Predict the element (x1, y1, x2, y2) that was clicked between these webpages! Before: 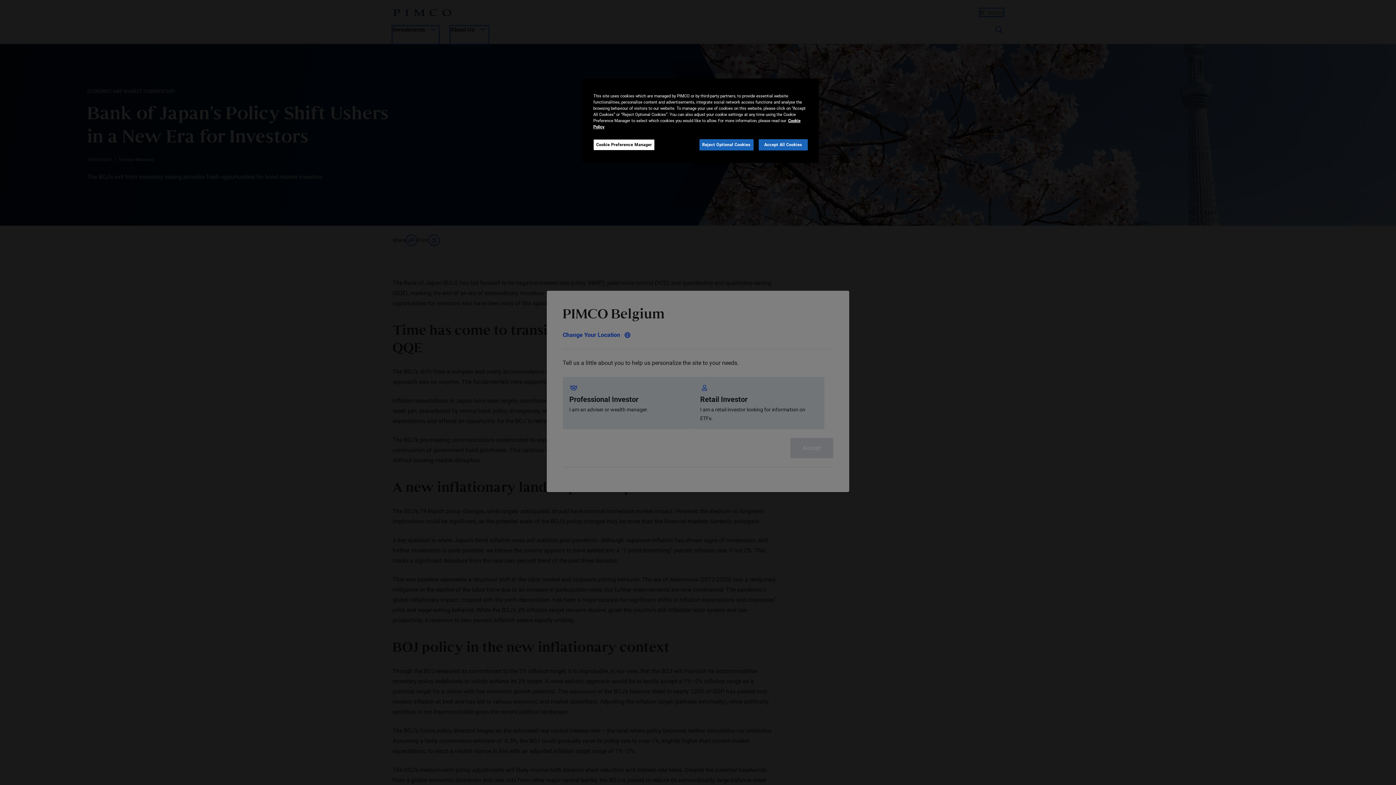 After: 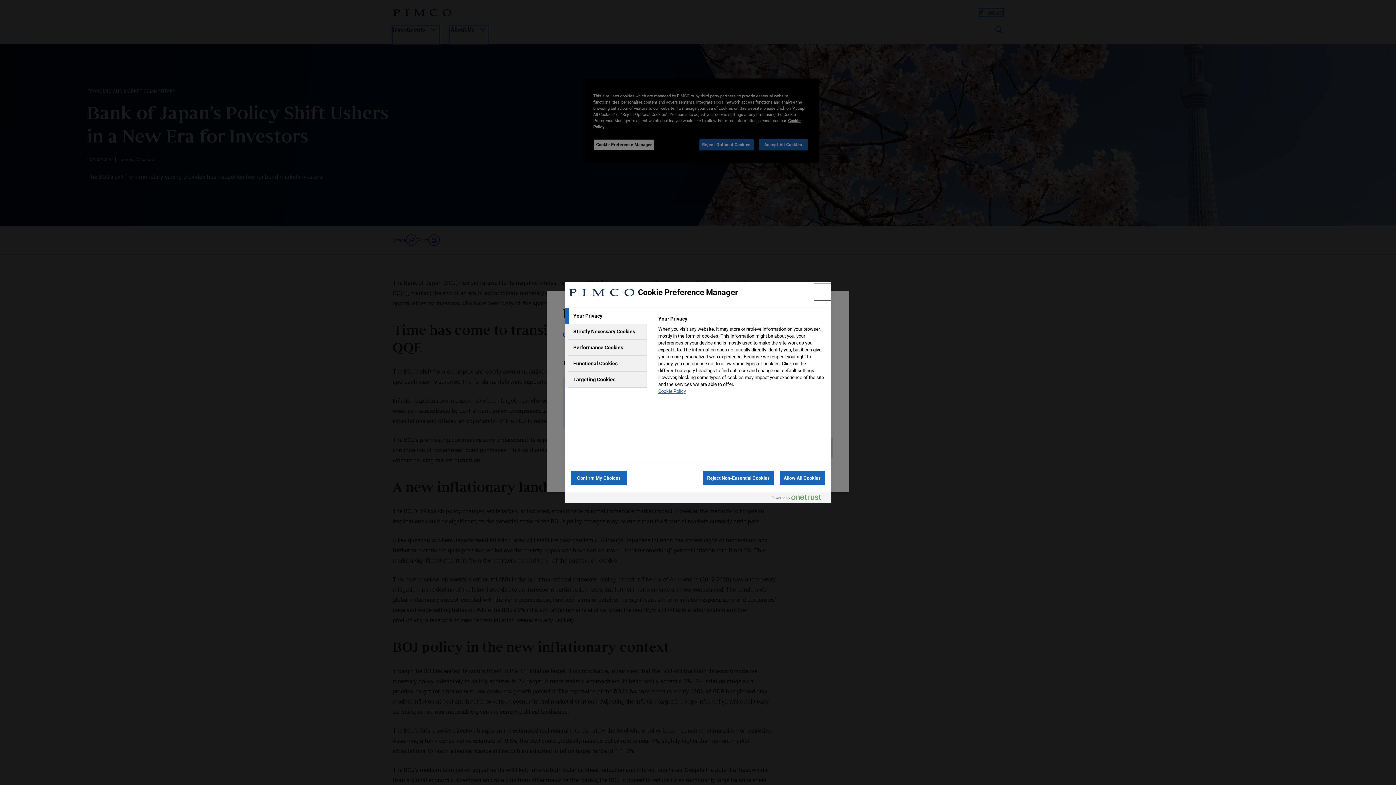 Action: bbox: (593, 139, 654, 150) label: Cookie Preference Manager